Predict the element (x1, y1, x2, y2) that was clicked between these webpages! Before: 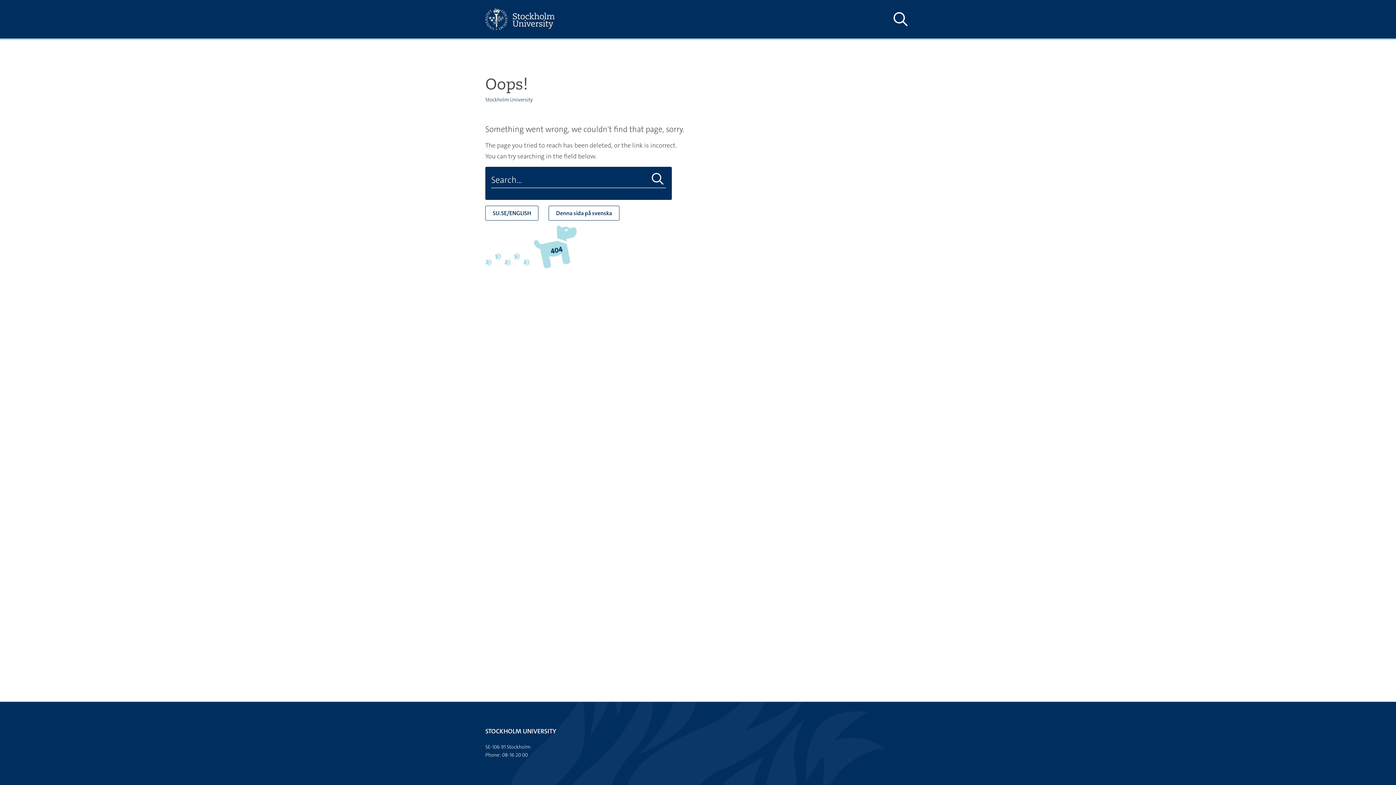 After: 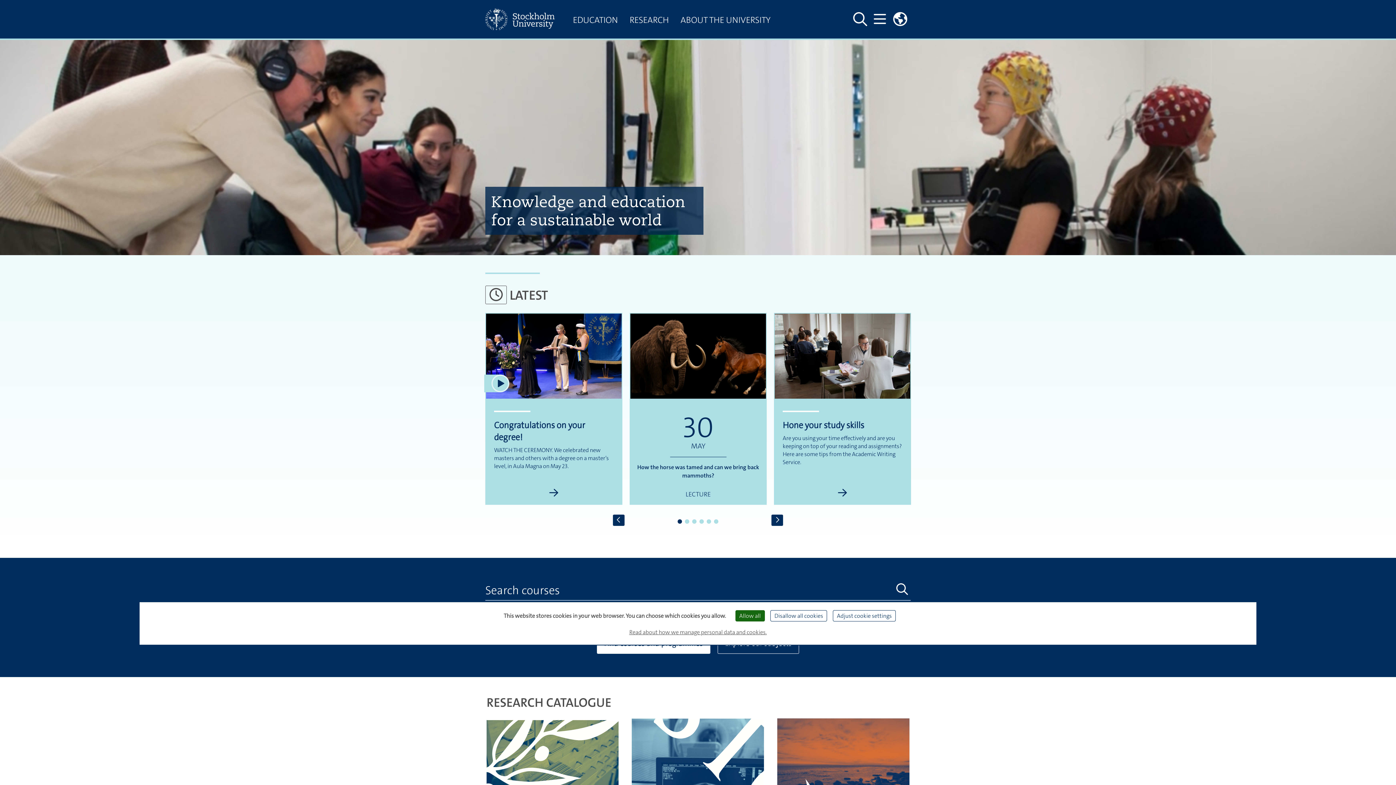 Action: bbox: (485, 0, 567, 38)